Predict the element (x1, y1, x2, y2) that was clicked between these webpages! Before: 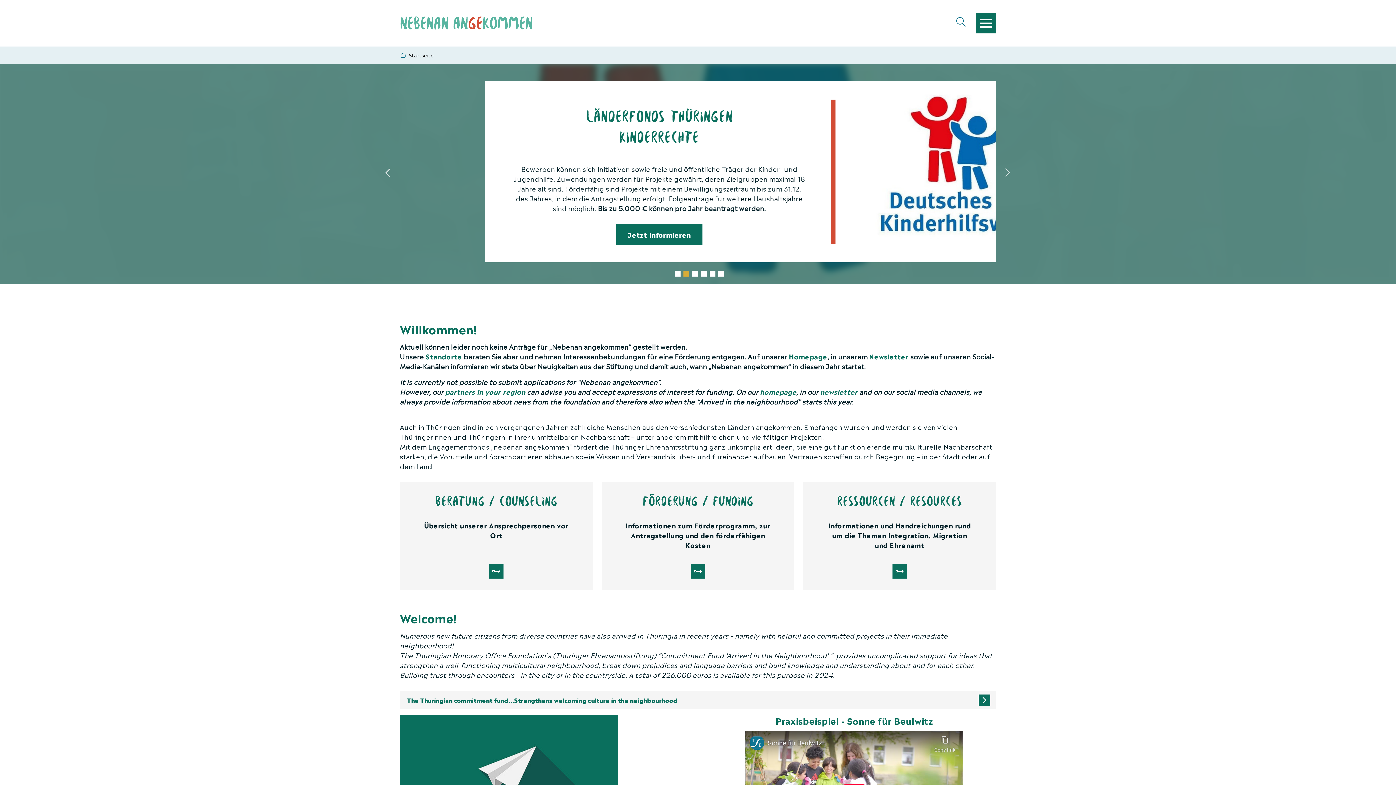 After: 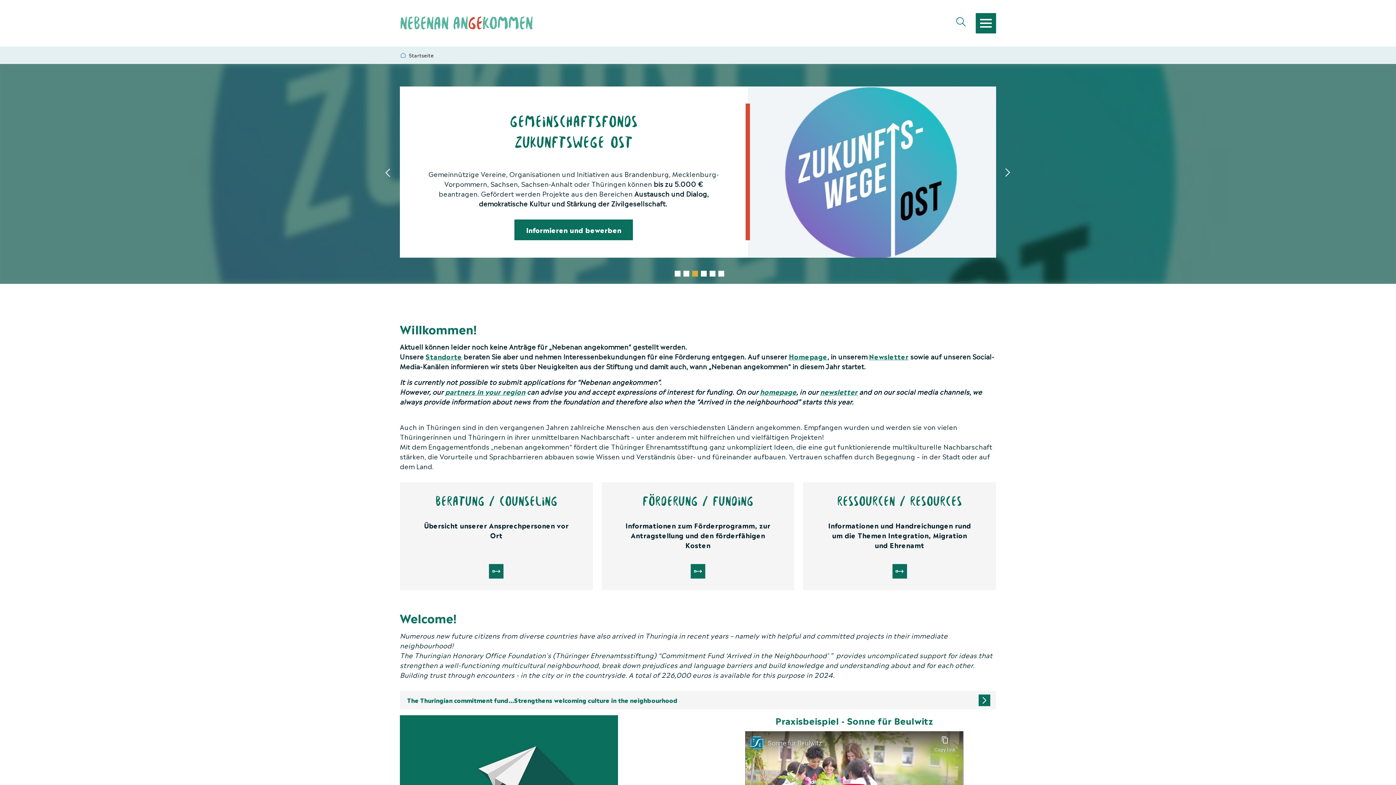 Action: bbox: (869, 351, 908, 361) label: Newsletter